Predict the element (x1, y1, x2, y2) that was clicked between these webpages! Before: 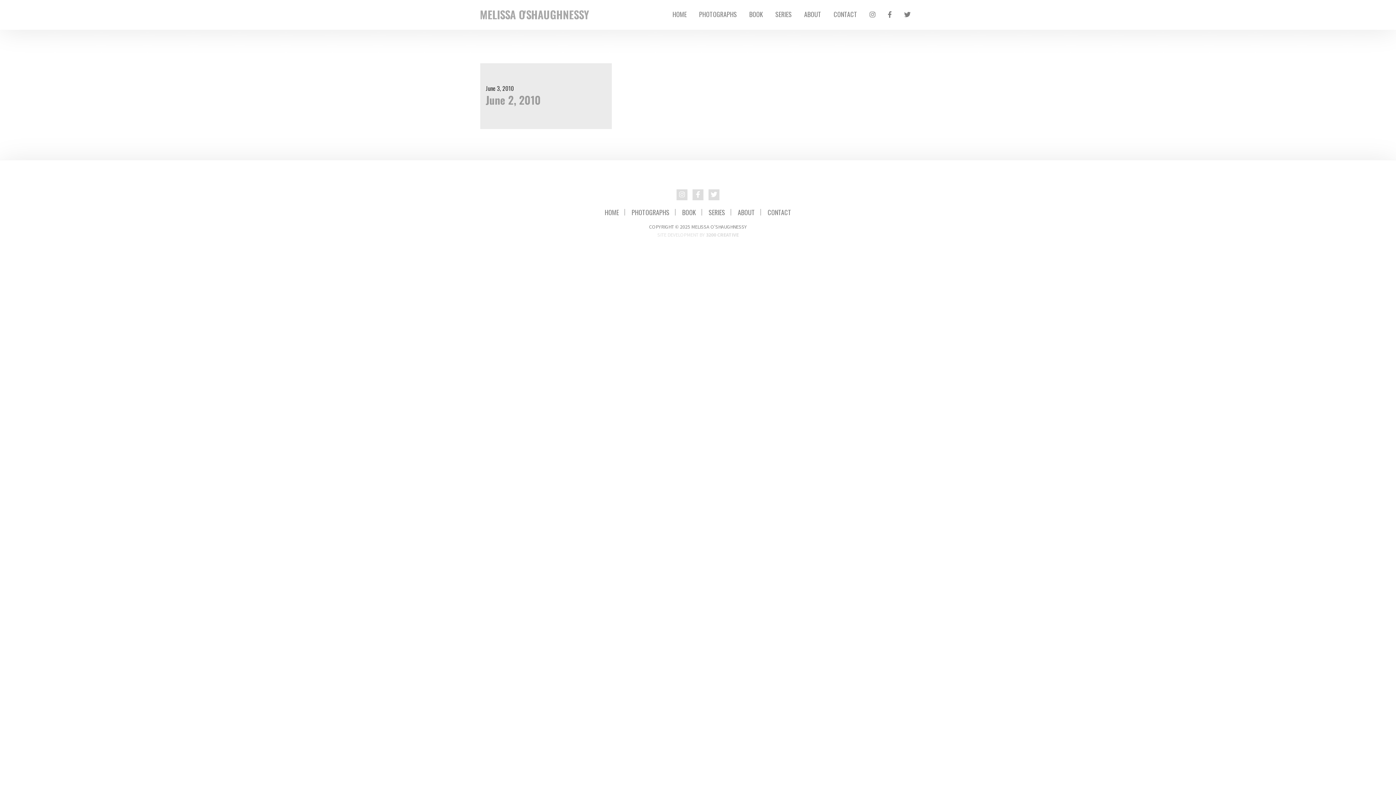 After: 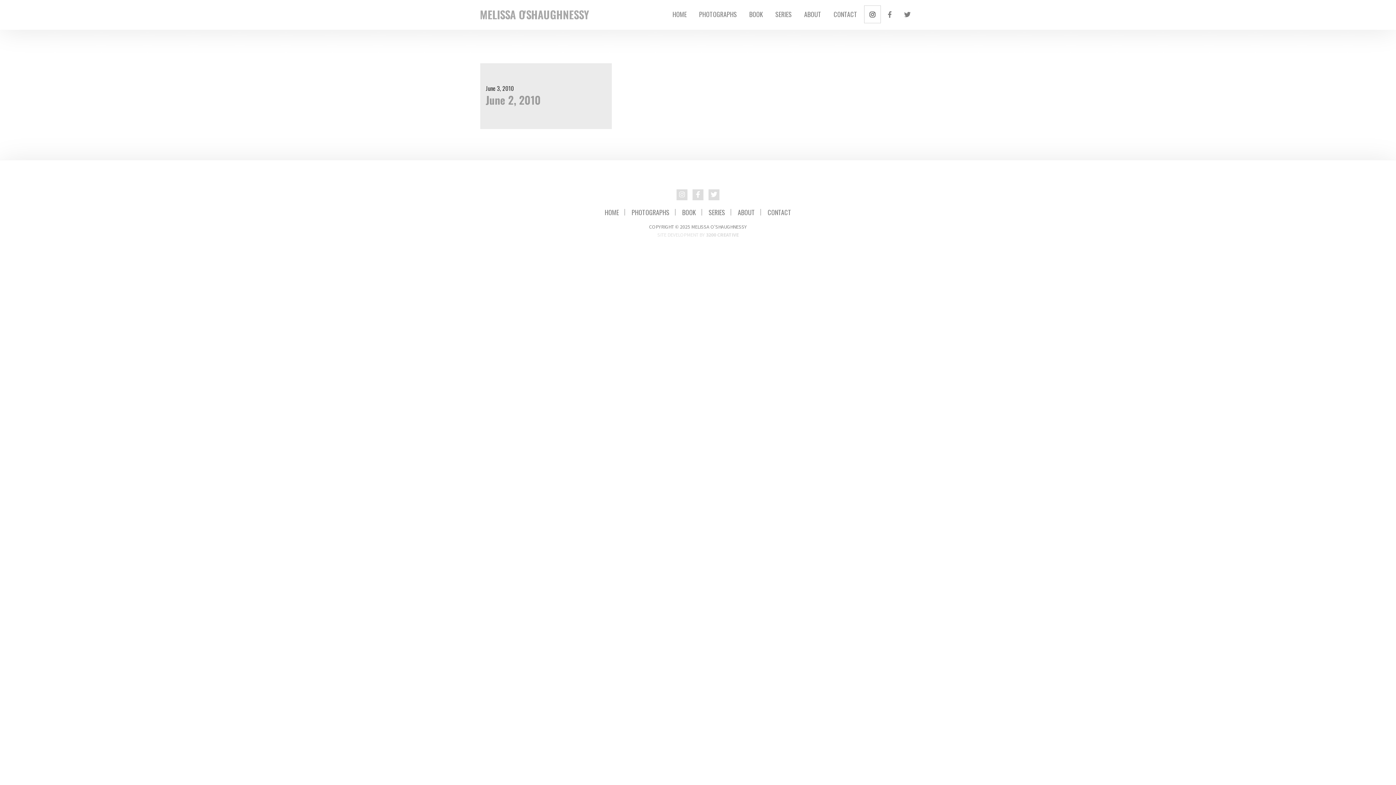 Action: bbox: (864, 5, 881, 23)